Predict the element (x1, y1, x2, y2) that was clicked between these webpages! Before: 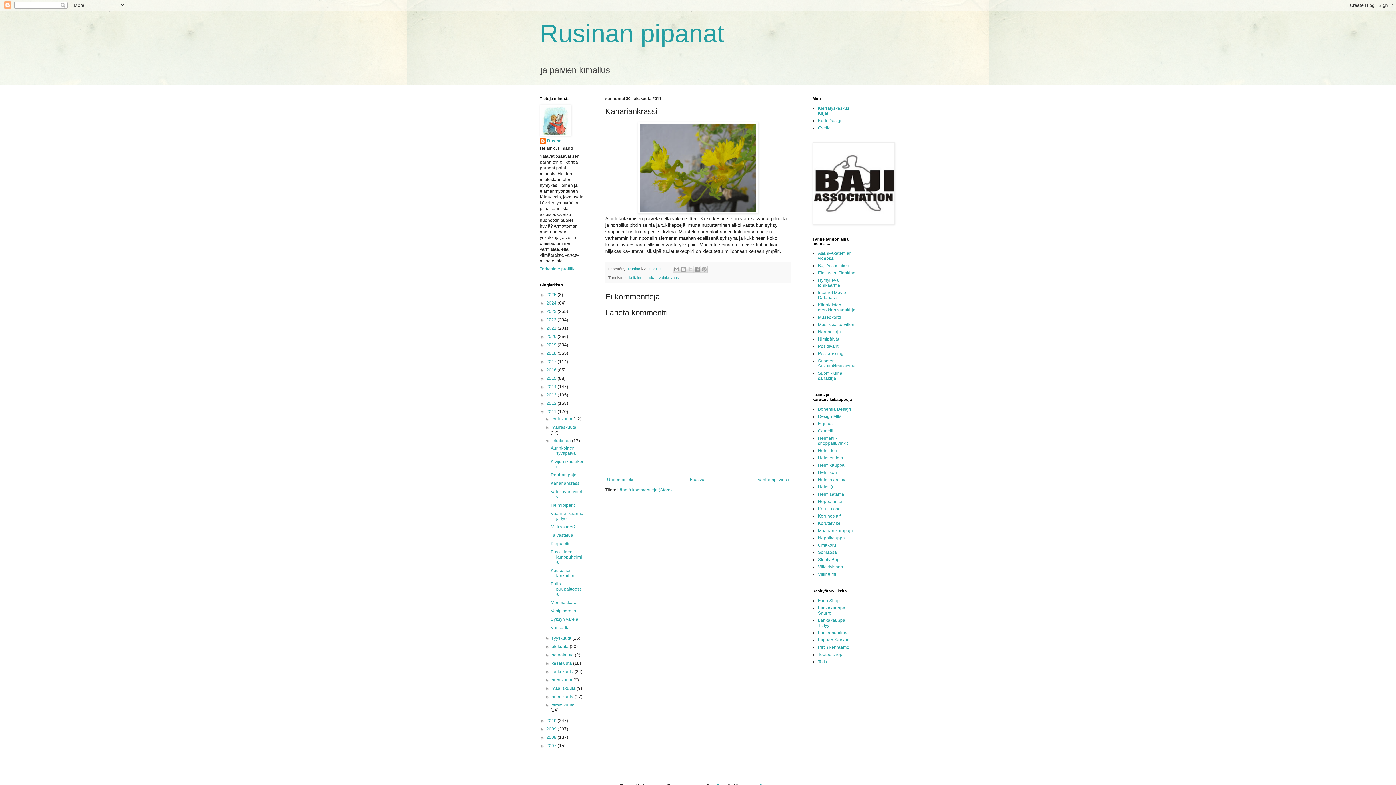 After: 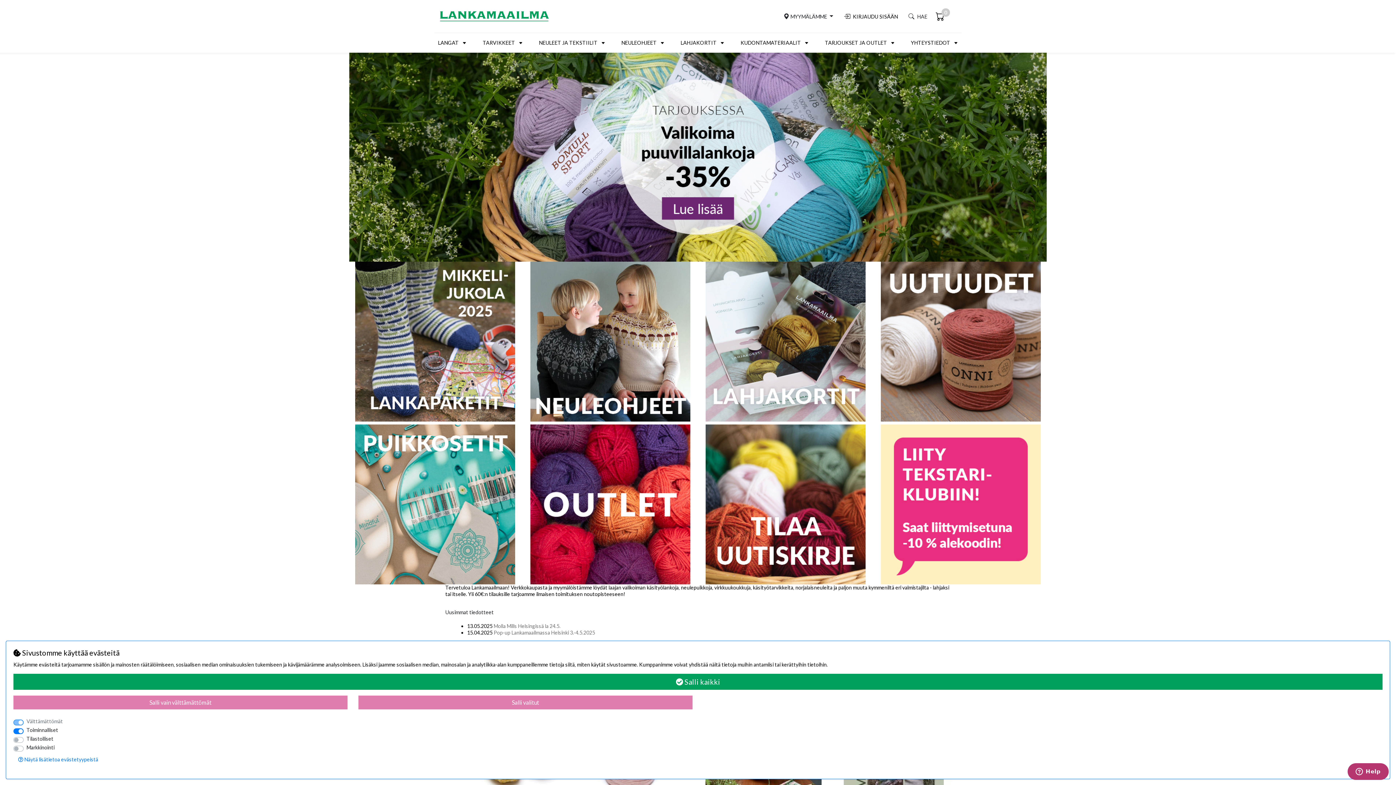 Action: bbox: (818, 630, 847, 635) label: Lankamaailma